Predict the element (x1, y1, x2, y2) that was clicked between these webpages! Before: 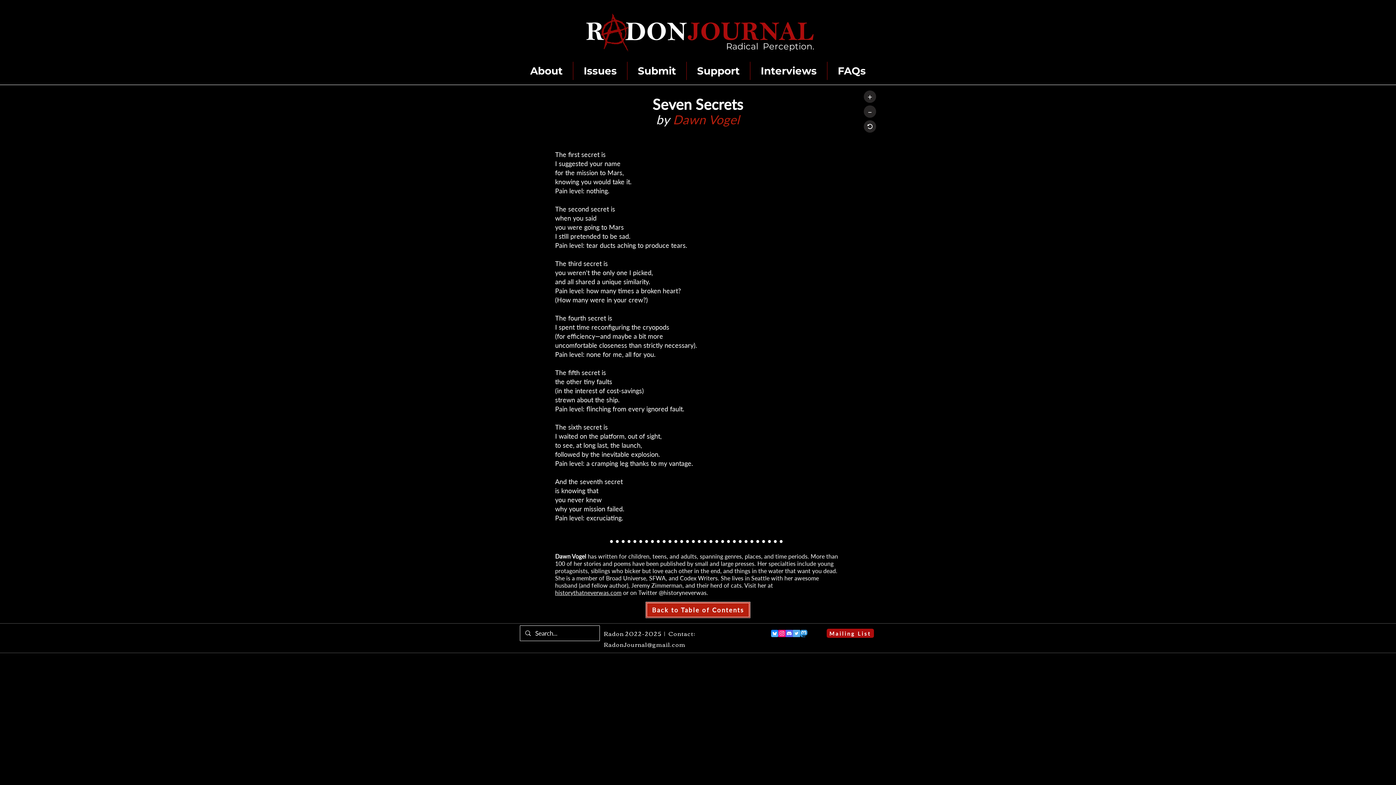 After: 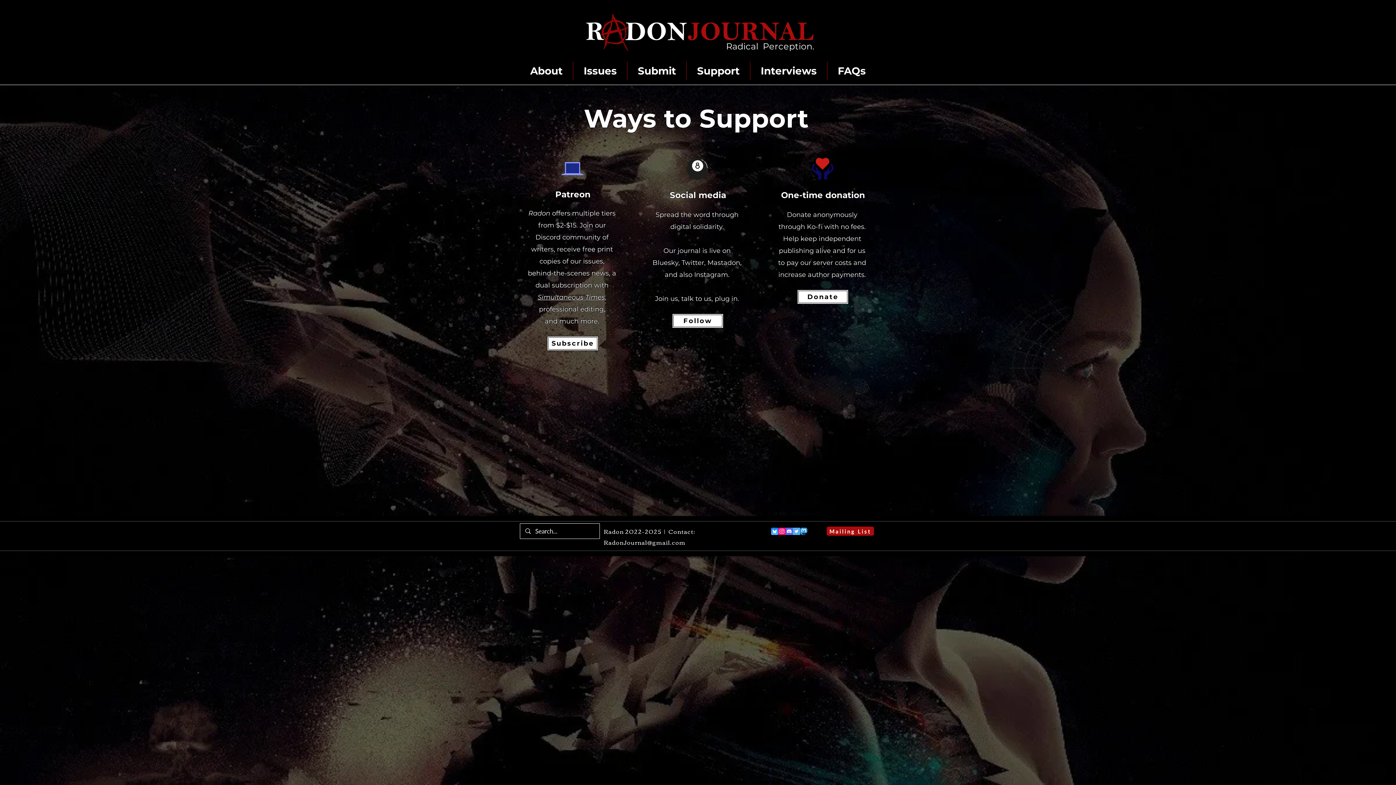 Action: bbox: (686, 61, 750, 80) label: Support